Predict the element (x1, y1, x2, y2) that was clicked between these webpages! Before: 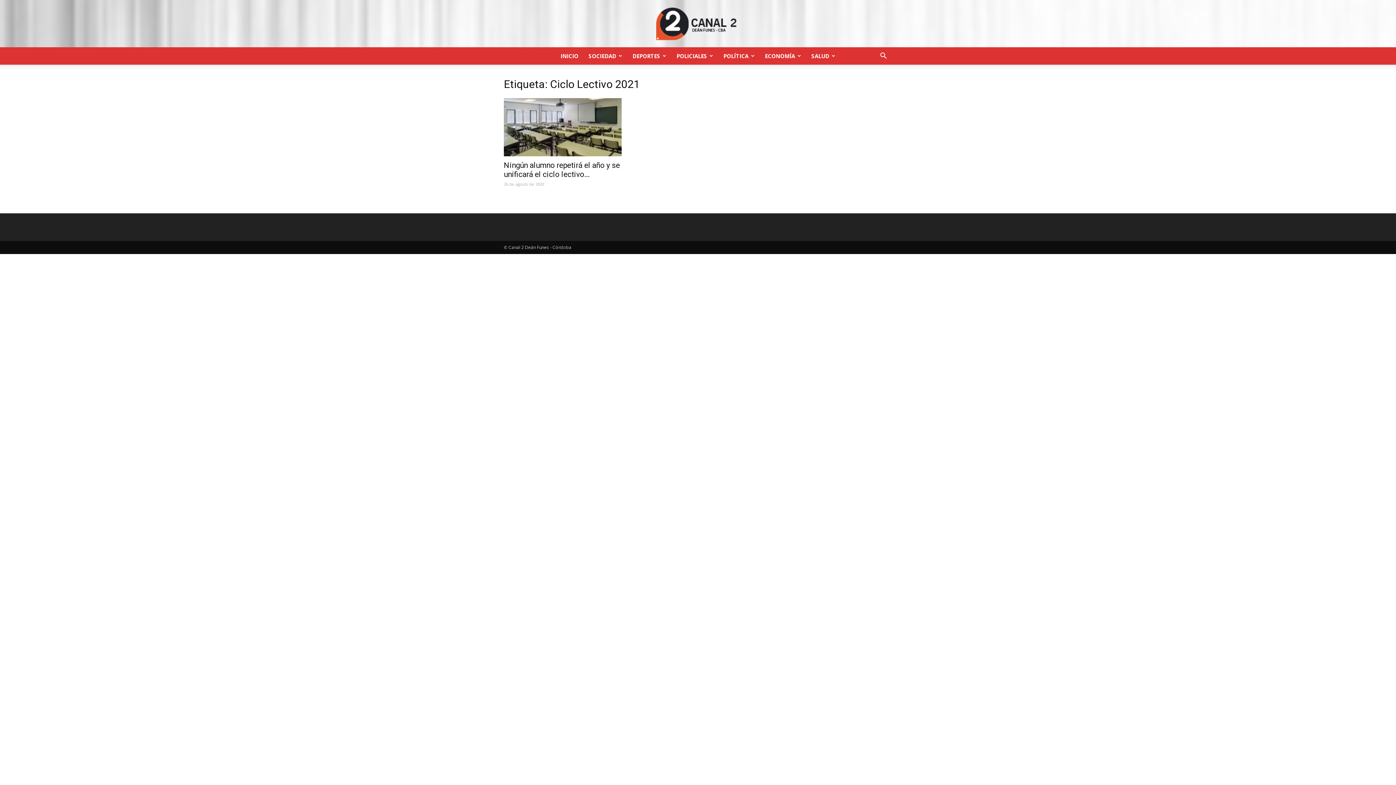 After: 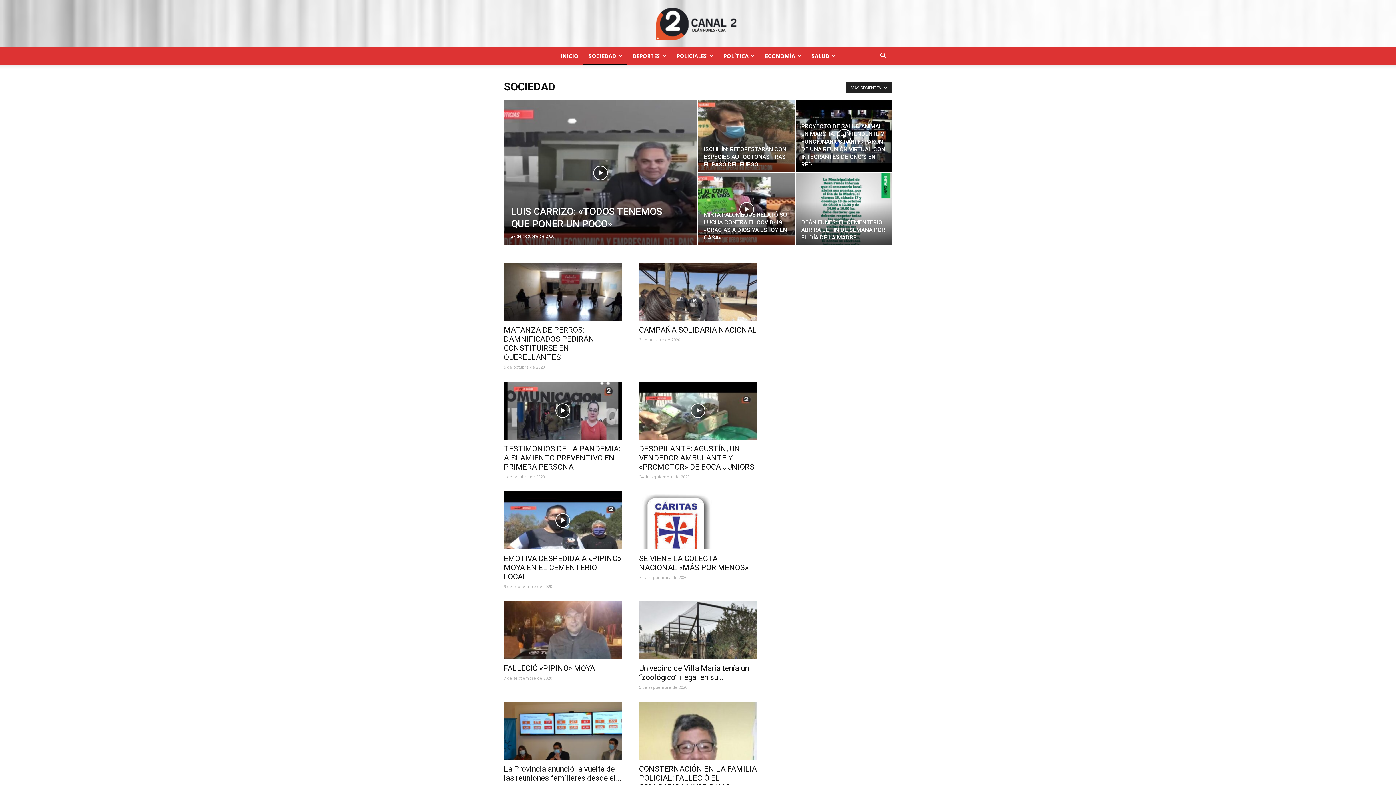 Action: label: SOCIEDAD bbox: (583, 47, 627, 64)